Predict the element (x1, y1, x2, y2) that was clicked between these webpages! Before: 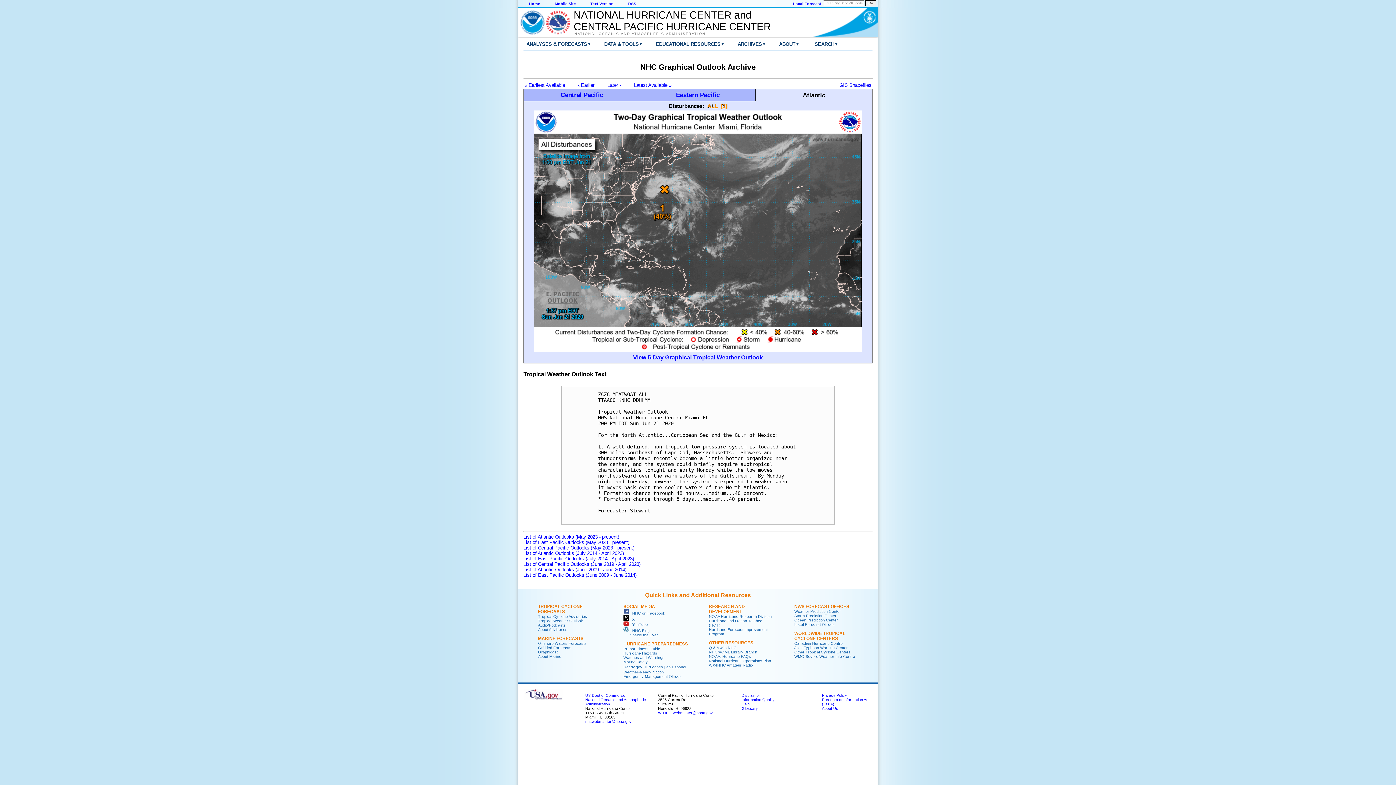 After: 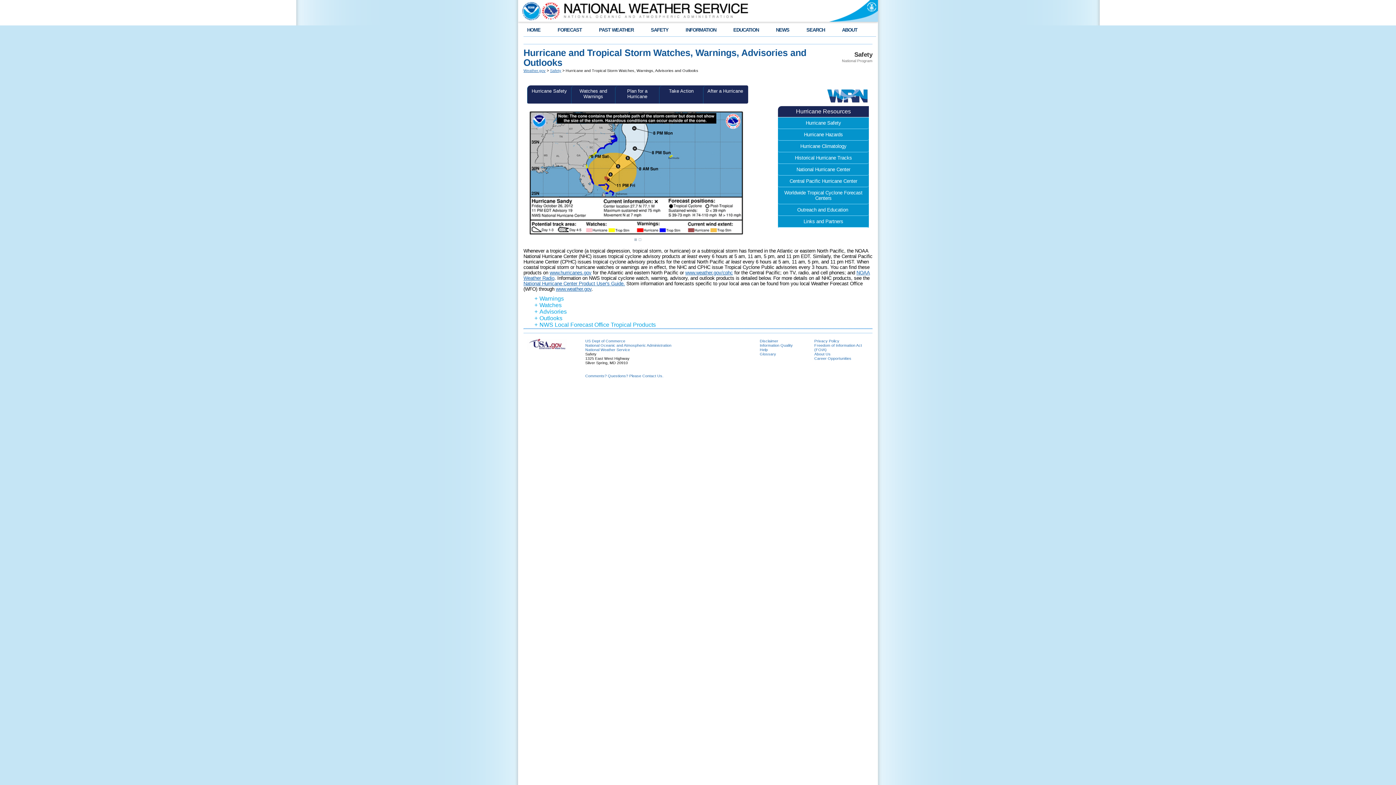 Action: bbox: (623, 655, 664, 660) label: Watches and Warnings